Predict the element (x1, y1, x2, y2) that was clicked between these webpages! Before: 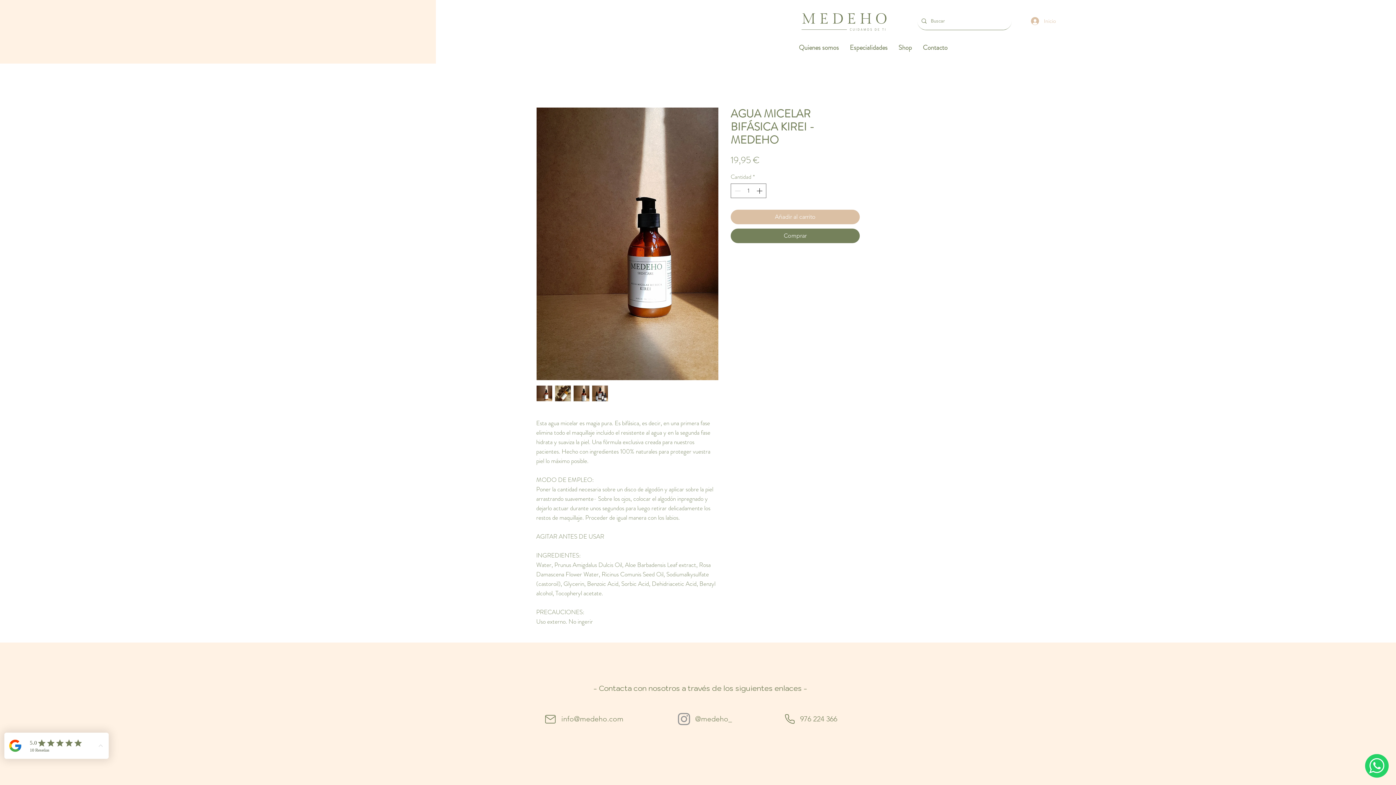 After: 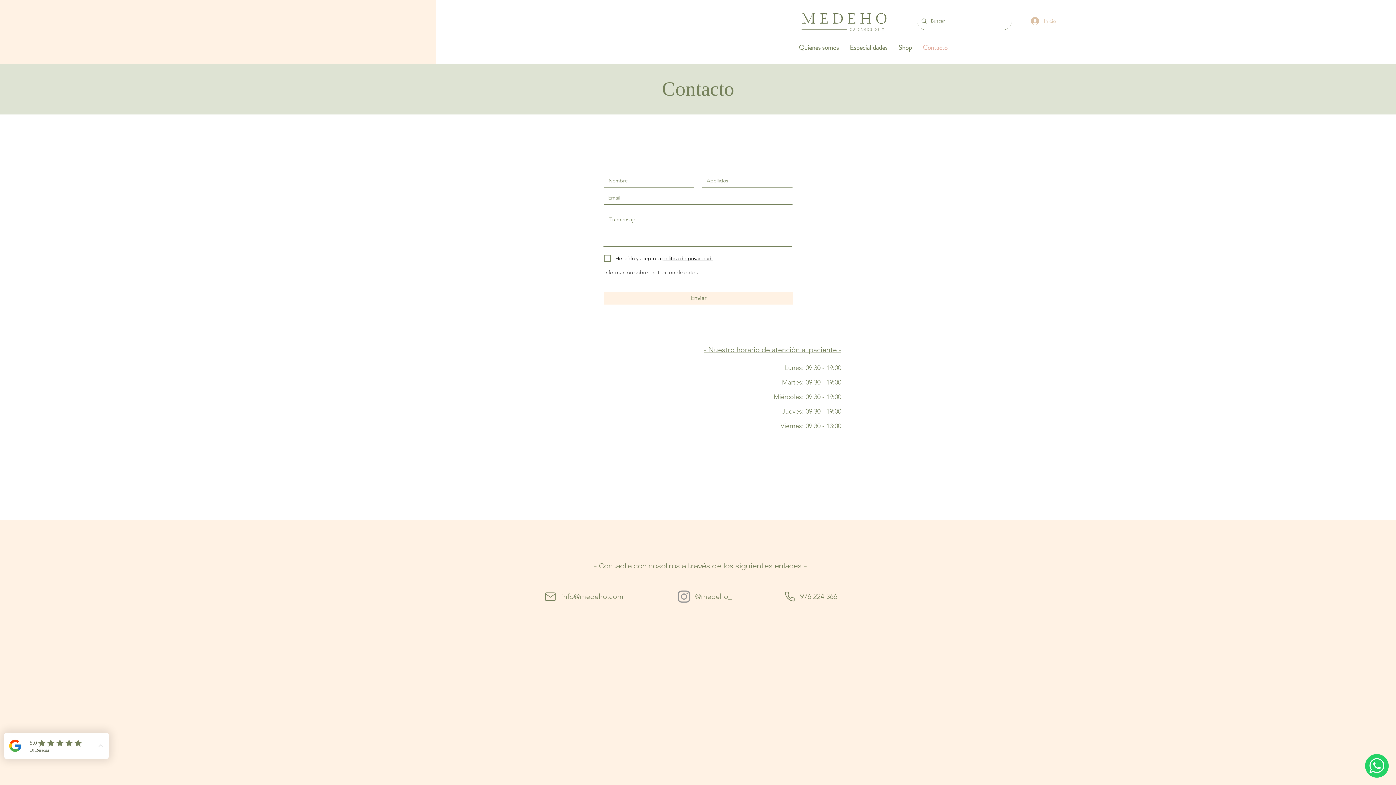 Action: label: Contacto bbox: (917, 38, 953, 56)